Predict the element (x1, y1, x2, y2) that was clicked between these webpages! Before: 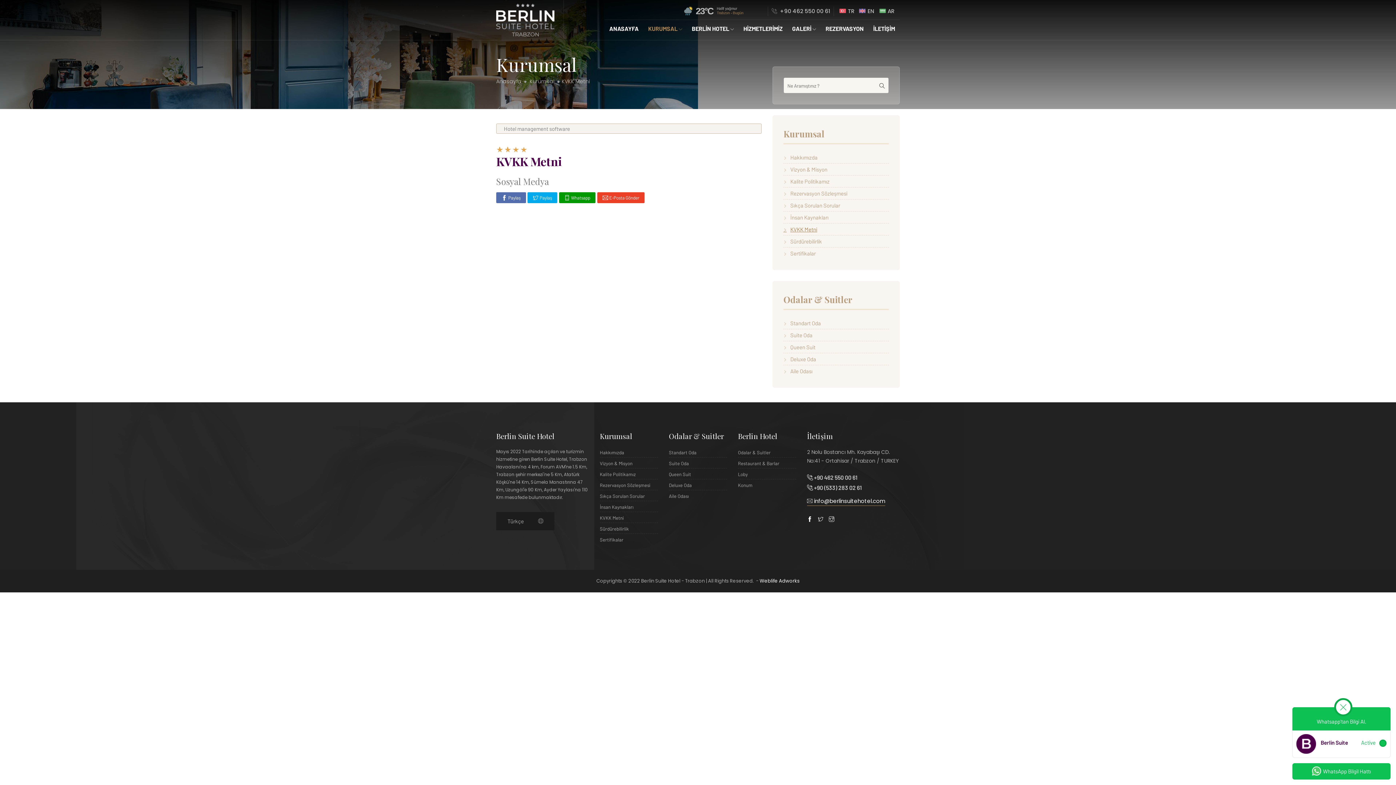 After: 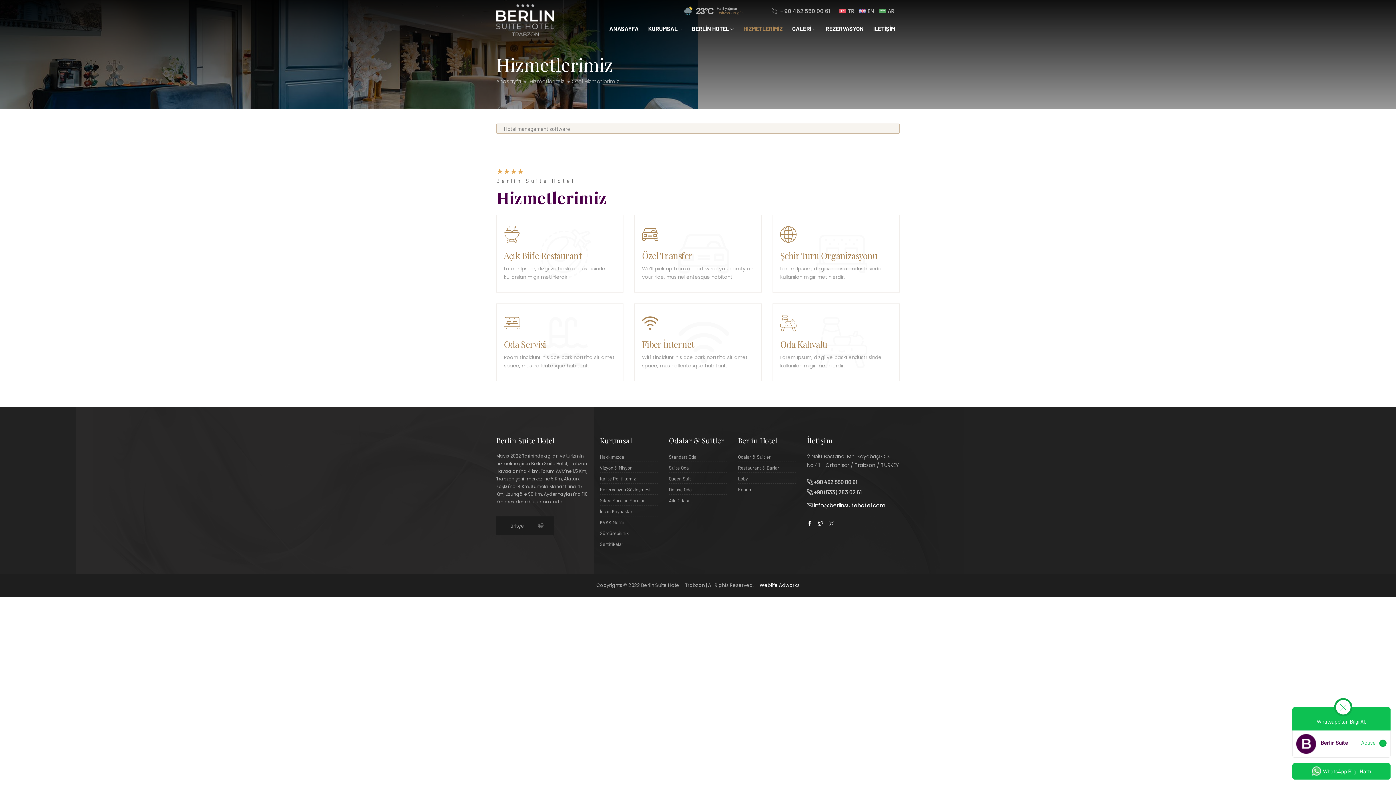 Action: bbox: (740, 20, 785, 36) label: HİZMETLERİMİZ